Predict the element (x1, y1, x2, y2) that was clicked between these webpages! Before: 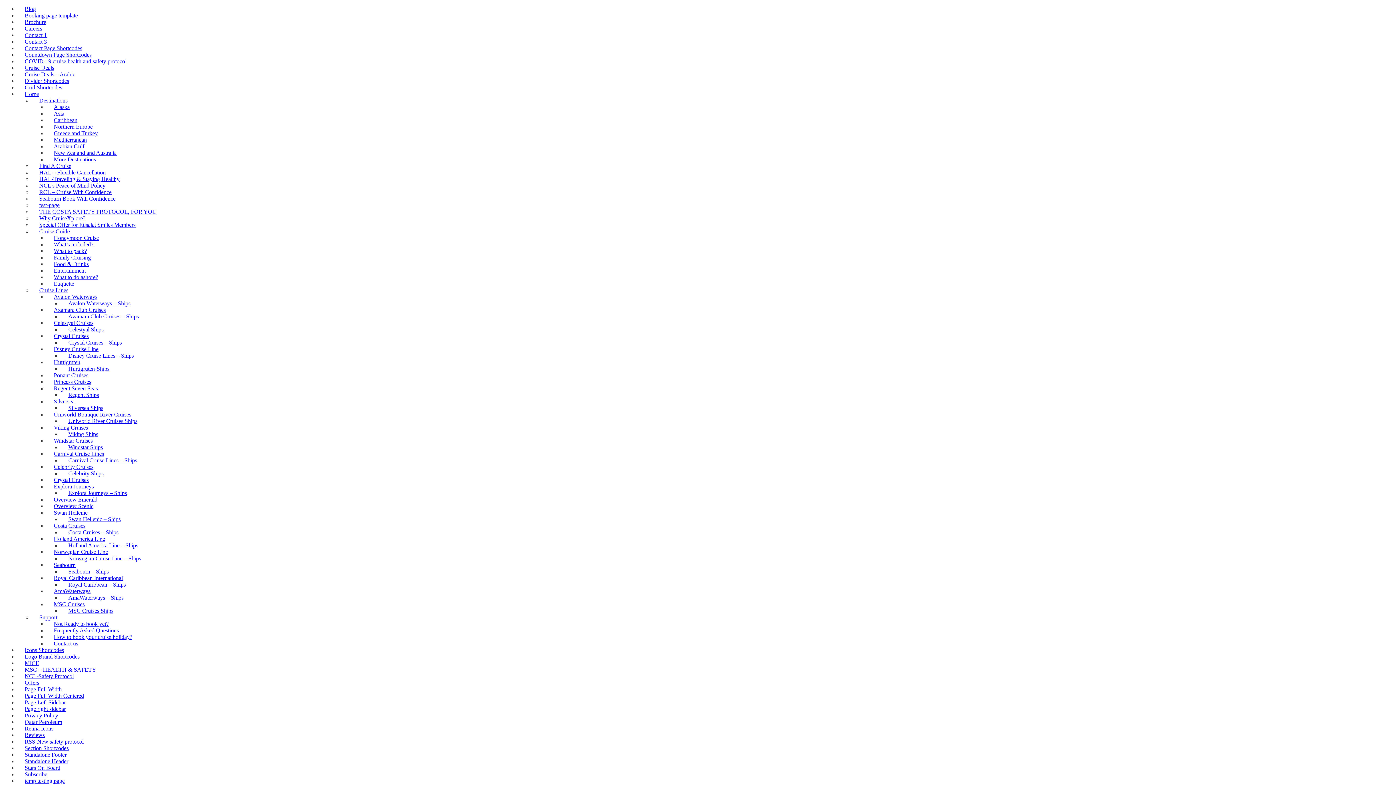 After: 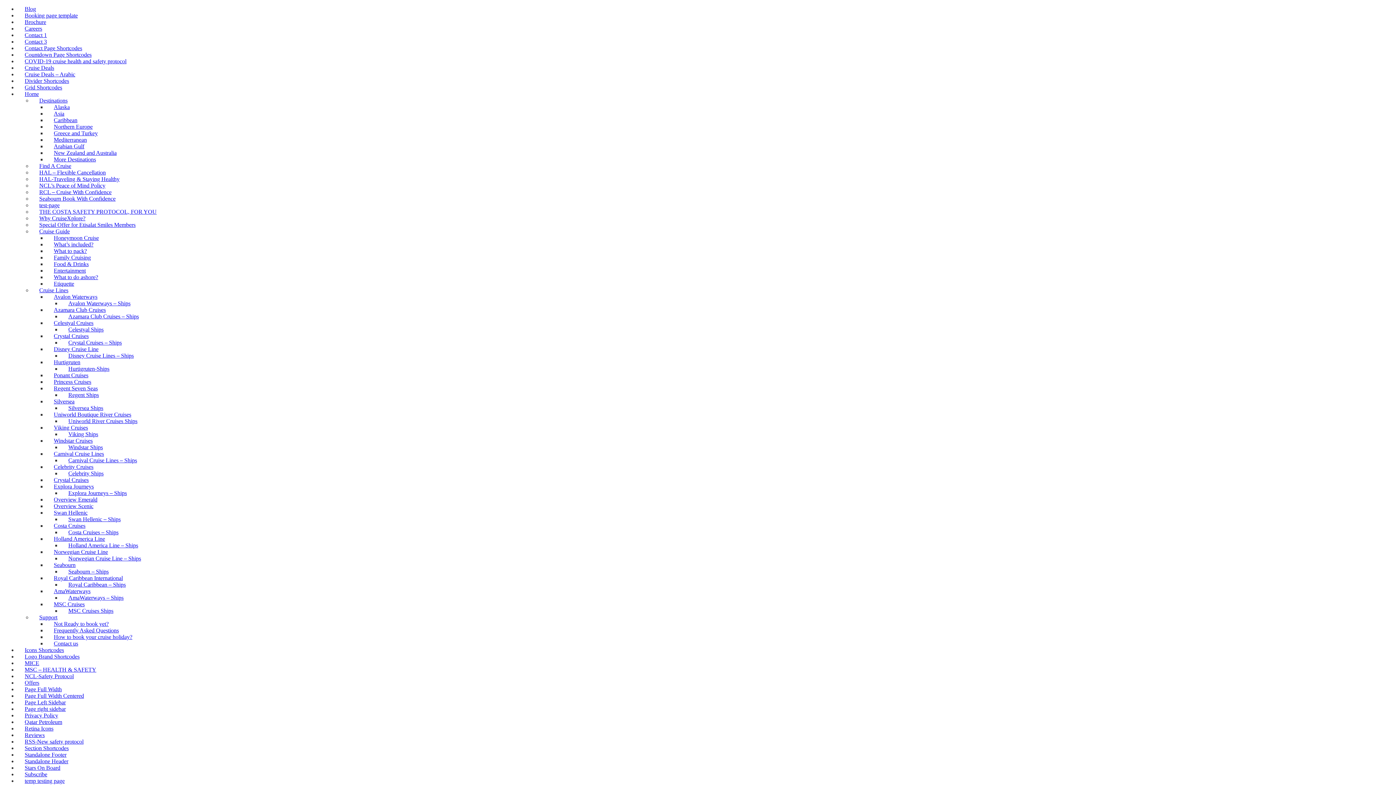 Action: bbox: (61, 548, 148, 569) label: Norwegian Cruise Line – Ships